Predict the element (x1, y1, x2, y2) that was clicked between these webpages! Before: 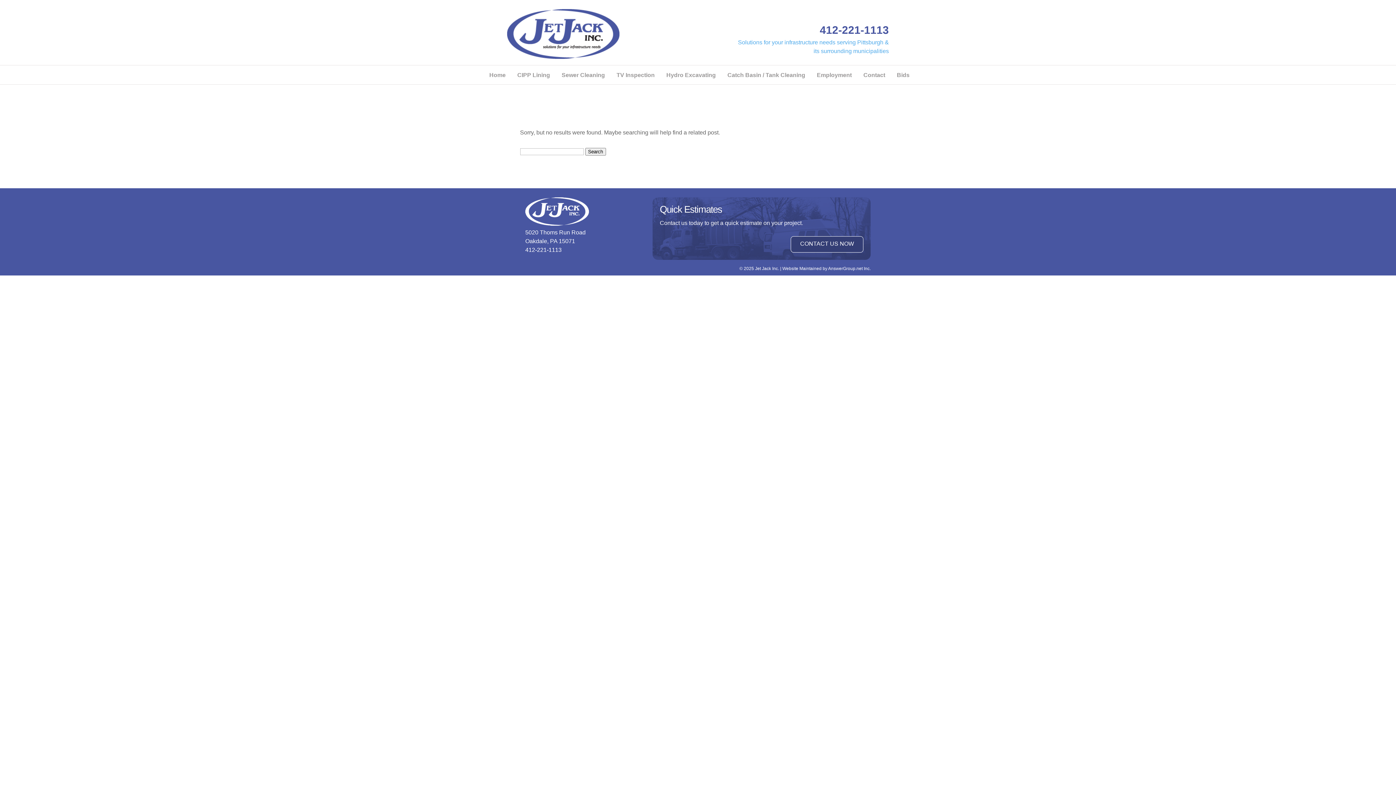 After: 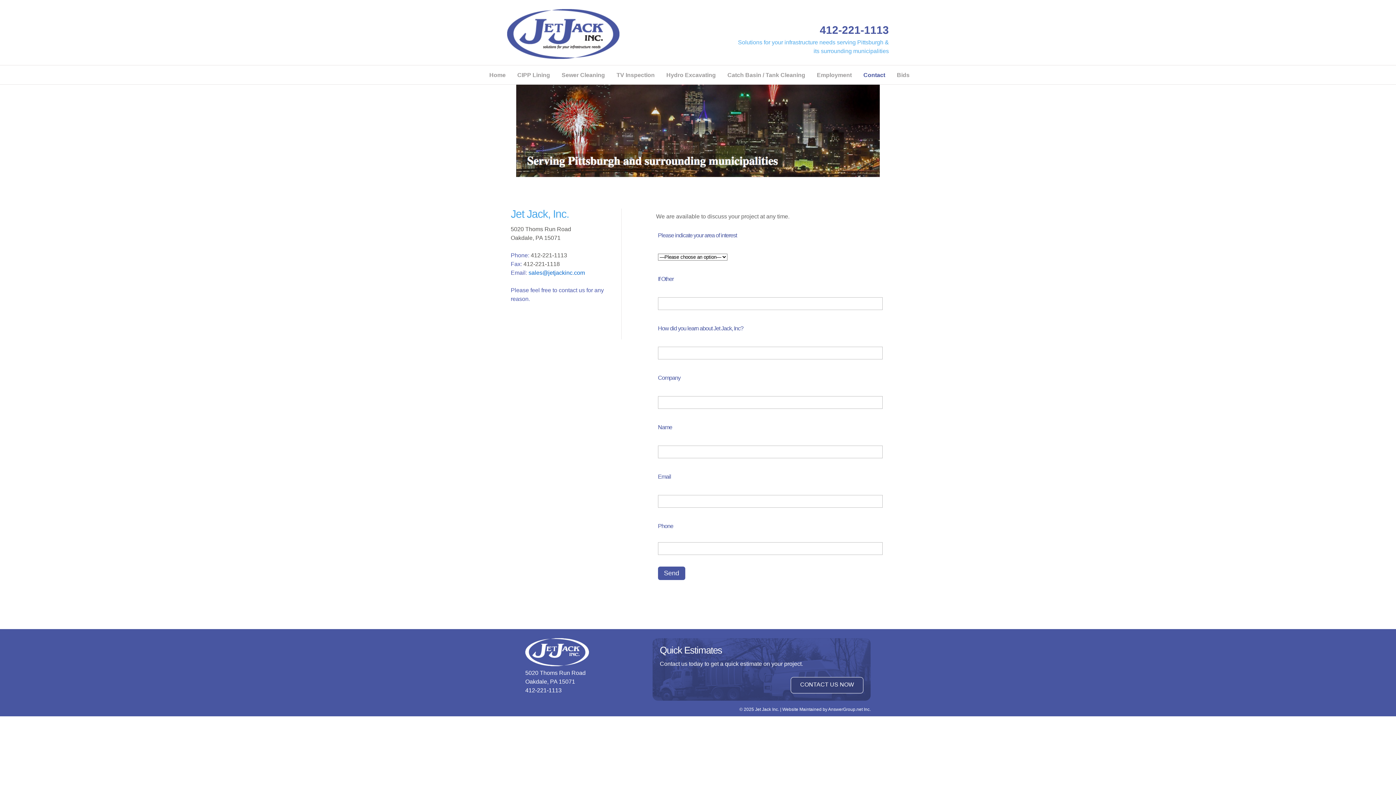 Action: label: Contact bbox: (858, 70, 890, 79)